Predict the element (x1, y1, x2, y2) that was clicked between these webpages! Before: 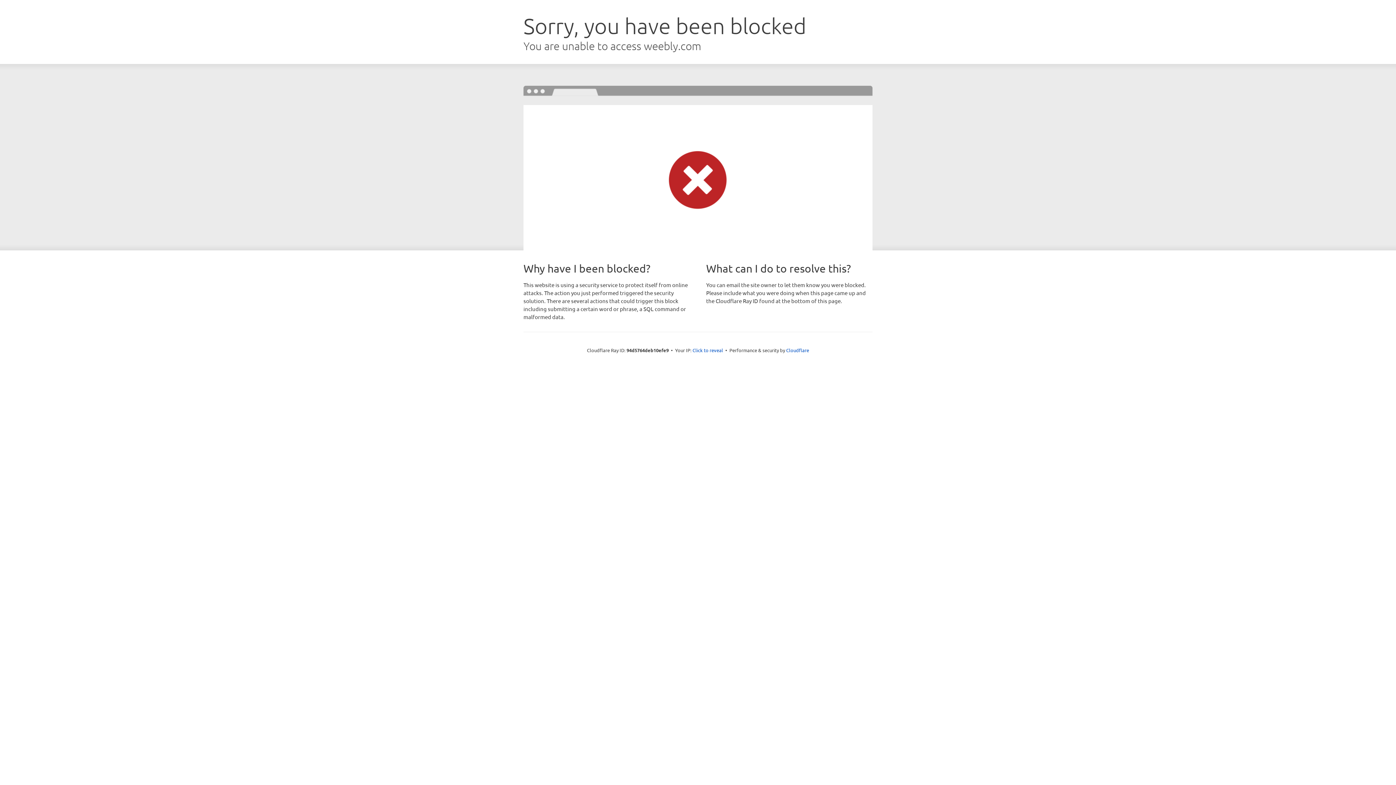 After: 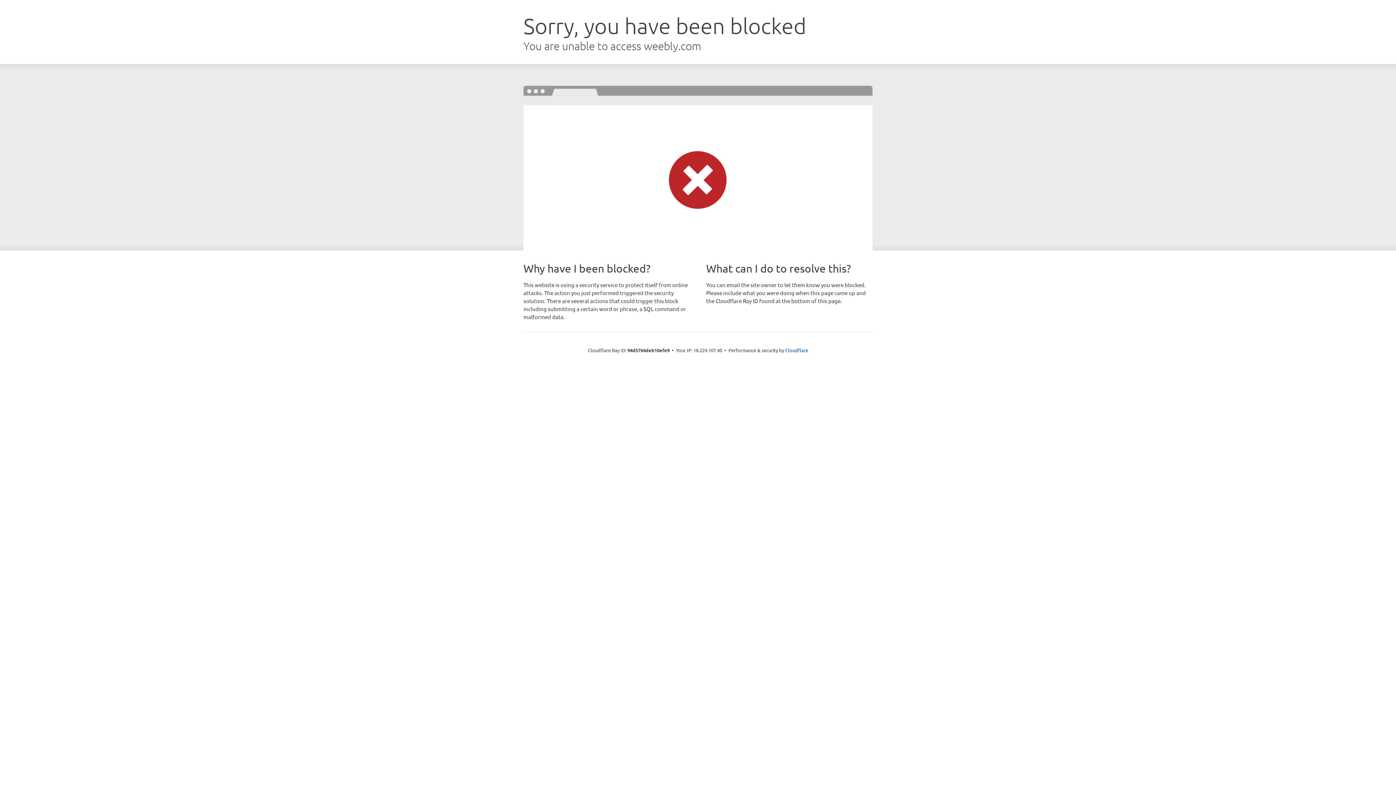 Action: label: Click to reveal bbox: (692, 346, 723, 353)